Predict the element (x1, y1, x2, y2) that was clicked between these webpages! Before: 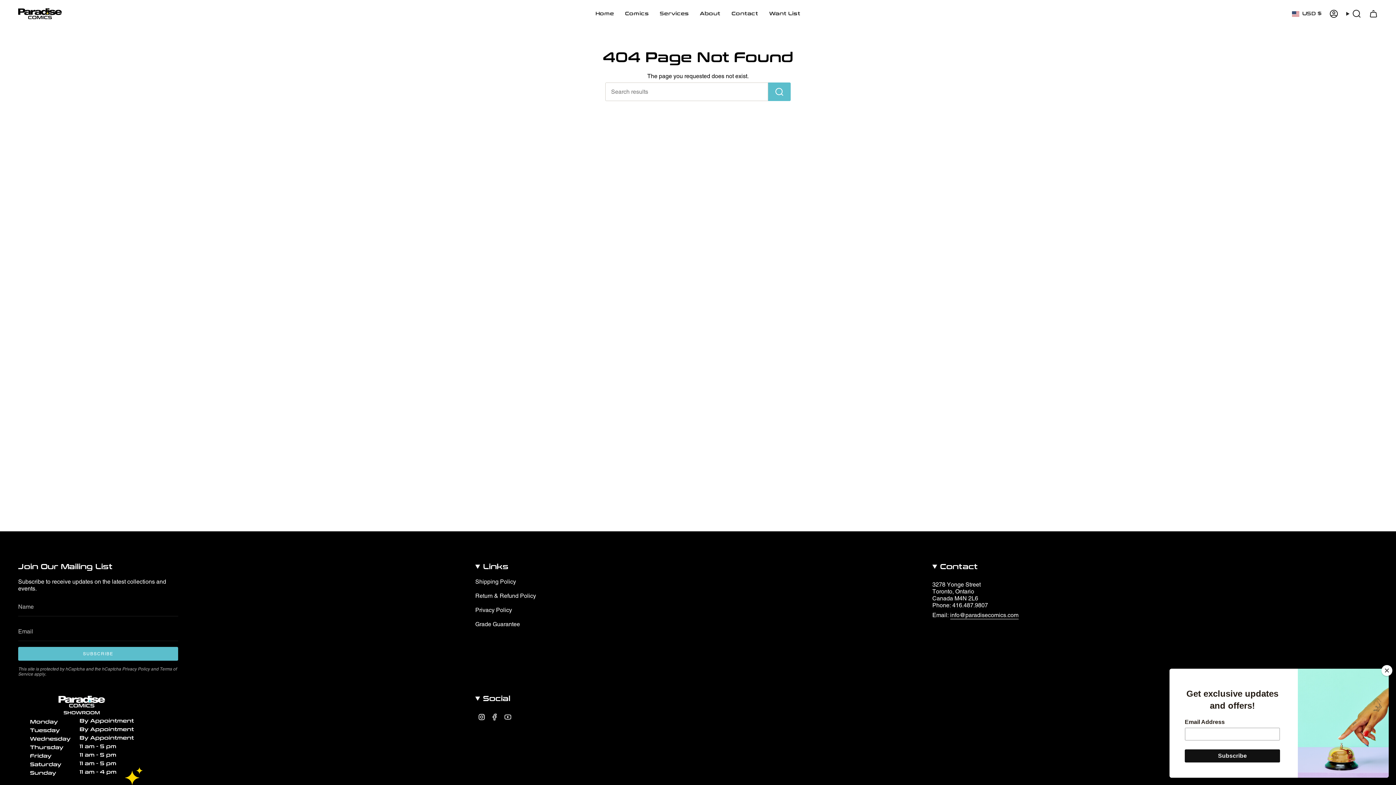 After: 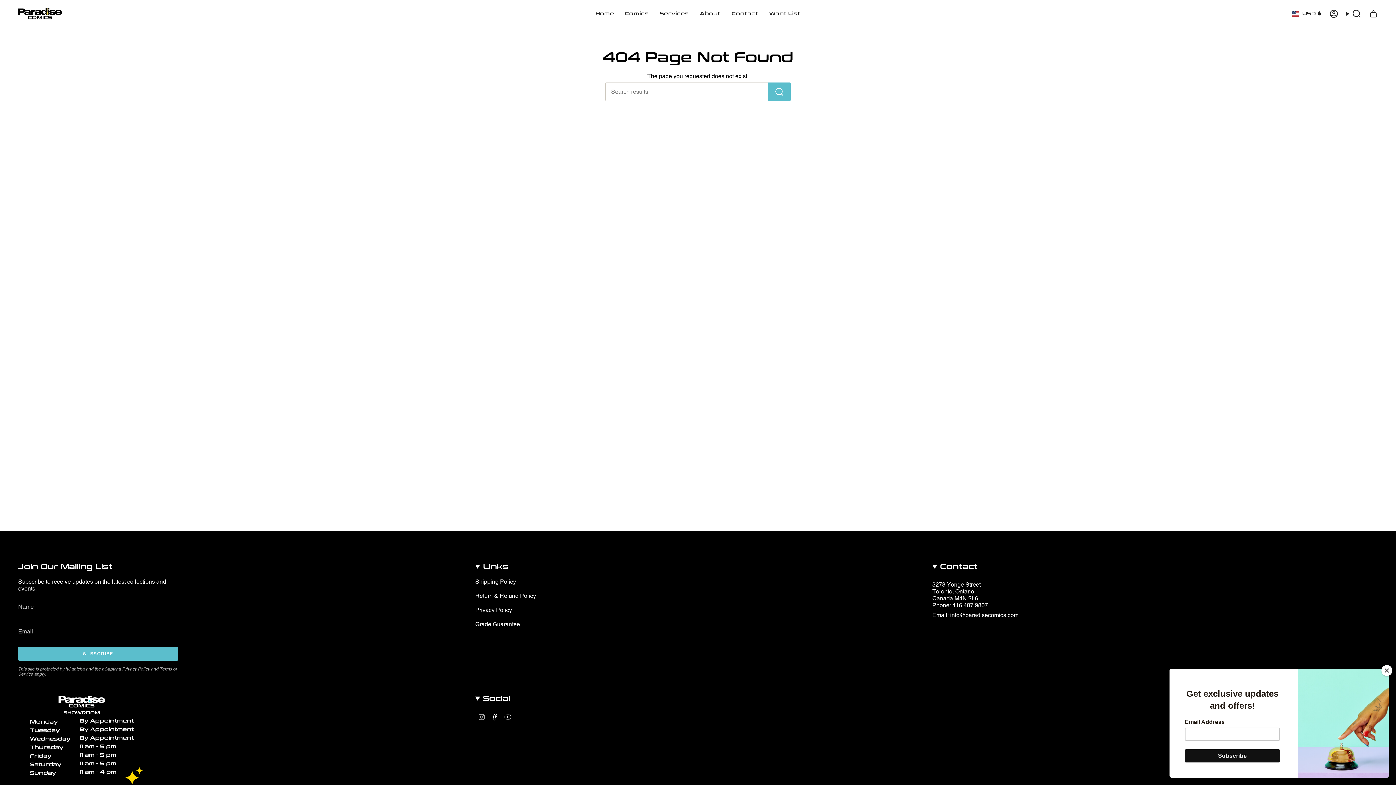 Action: label: Instagram bbox: (478, 713, 485, 720)